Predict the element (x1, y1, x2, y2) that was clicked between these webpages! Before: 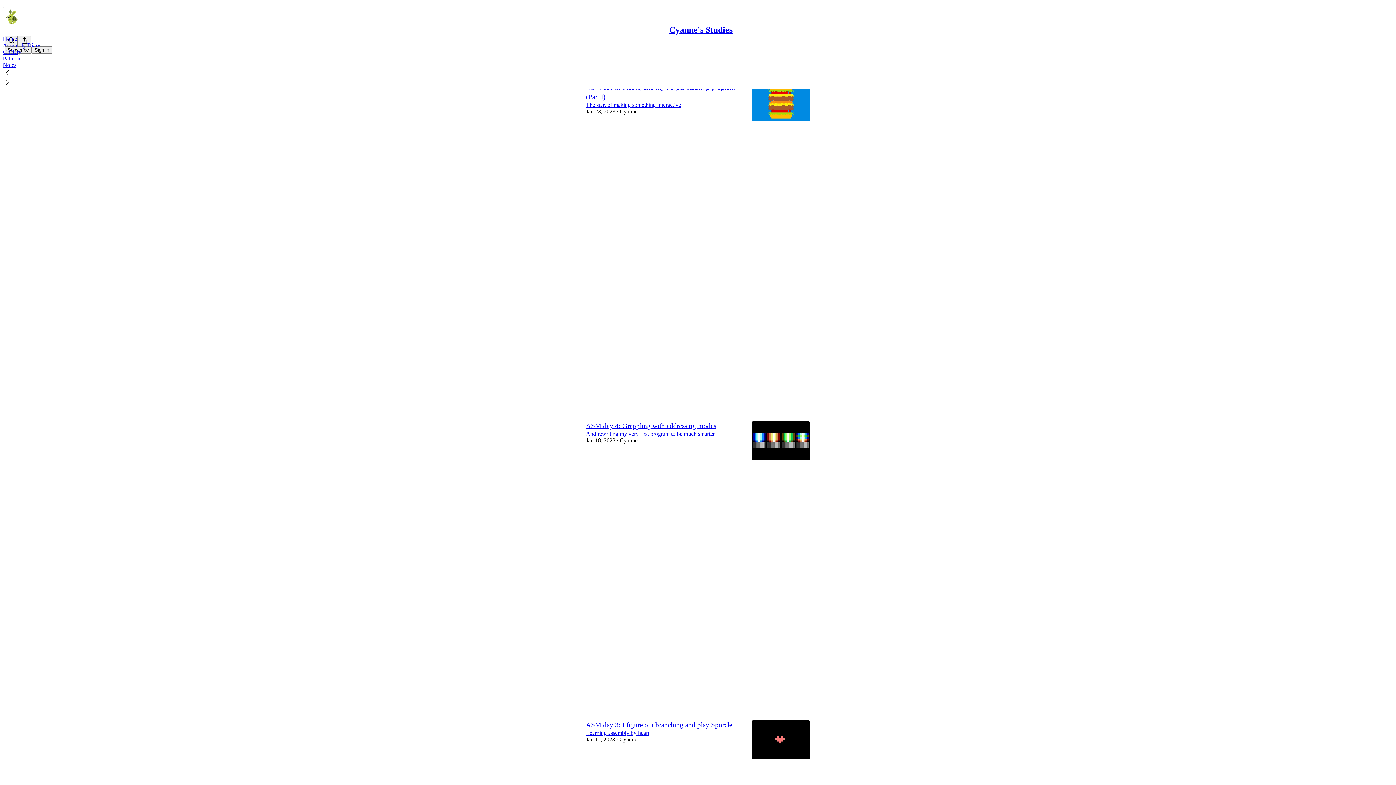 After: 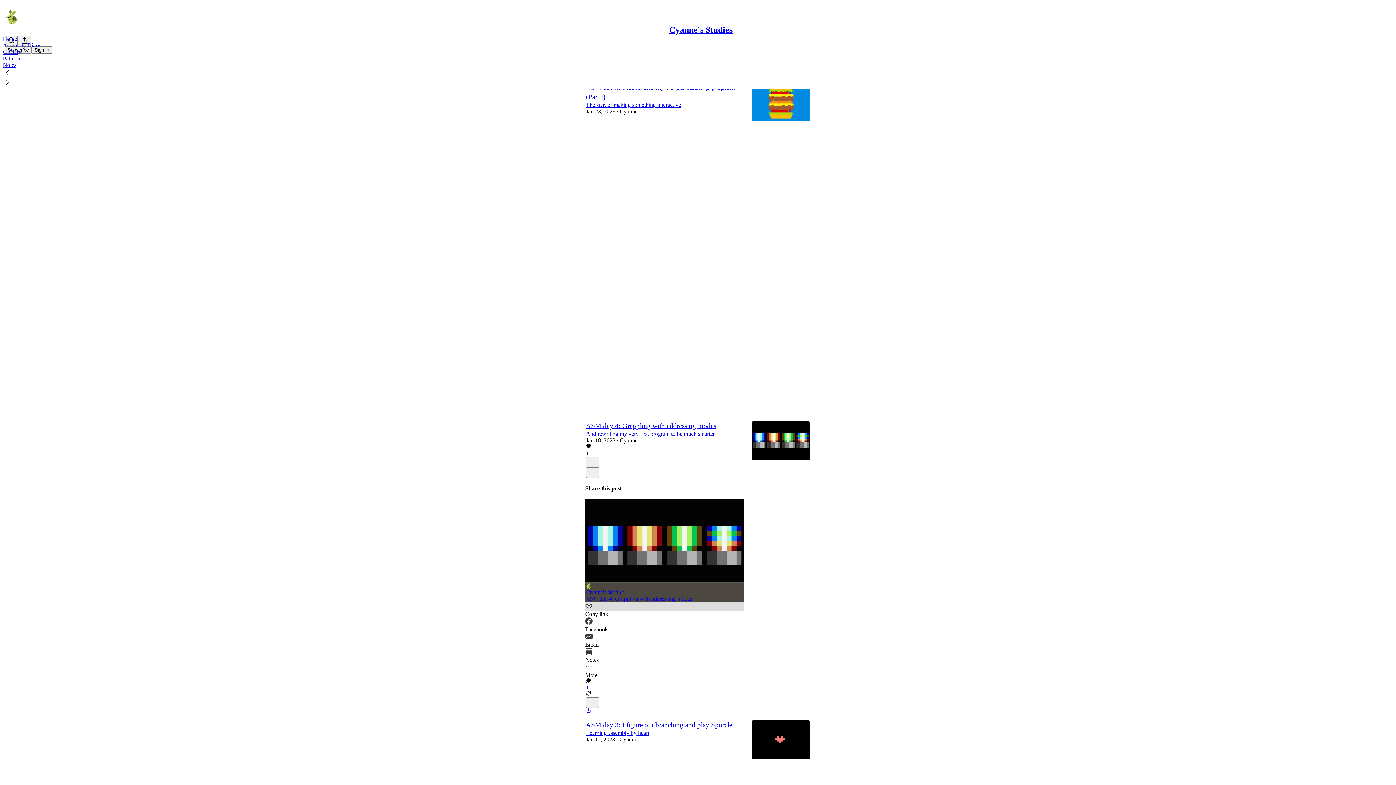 Action: bbox: (585, 602, 744, 617) label: Copy link